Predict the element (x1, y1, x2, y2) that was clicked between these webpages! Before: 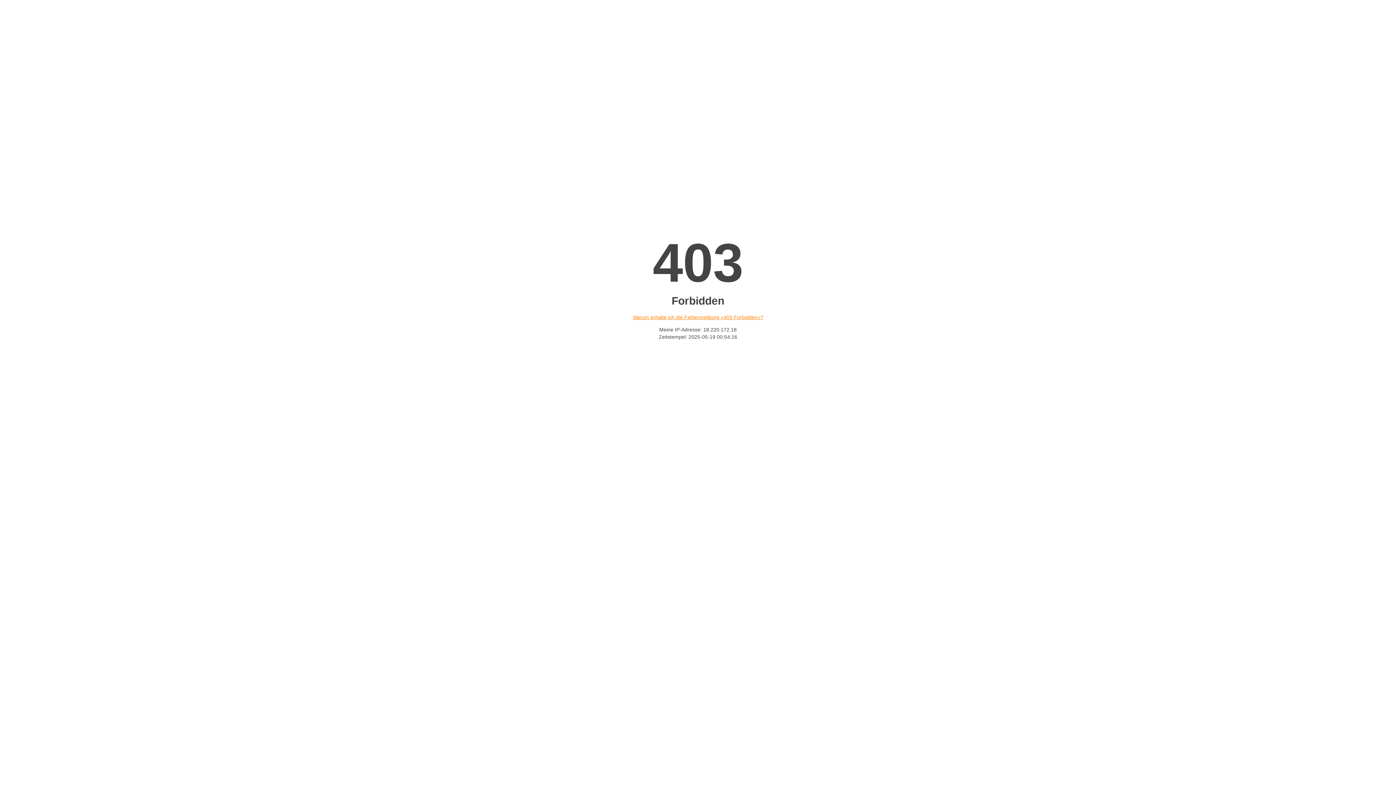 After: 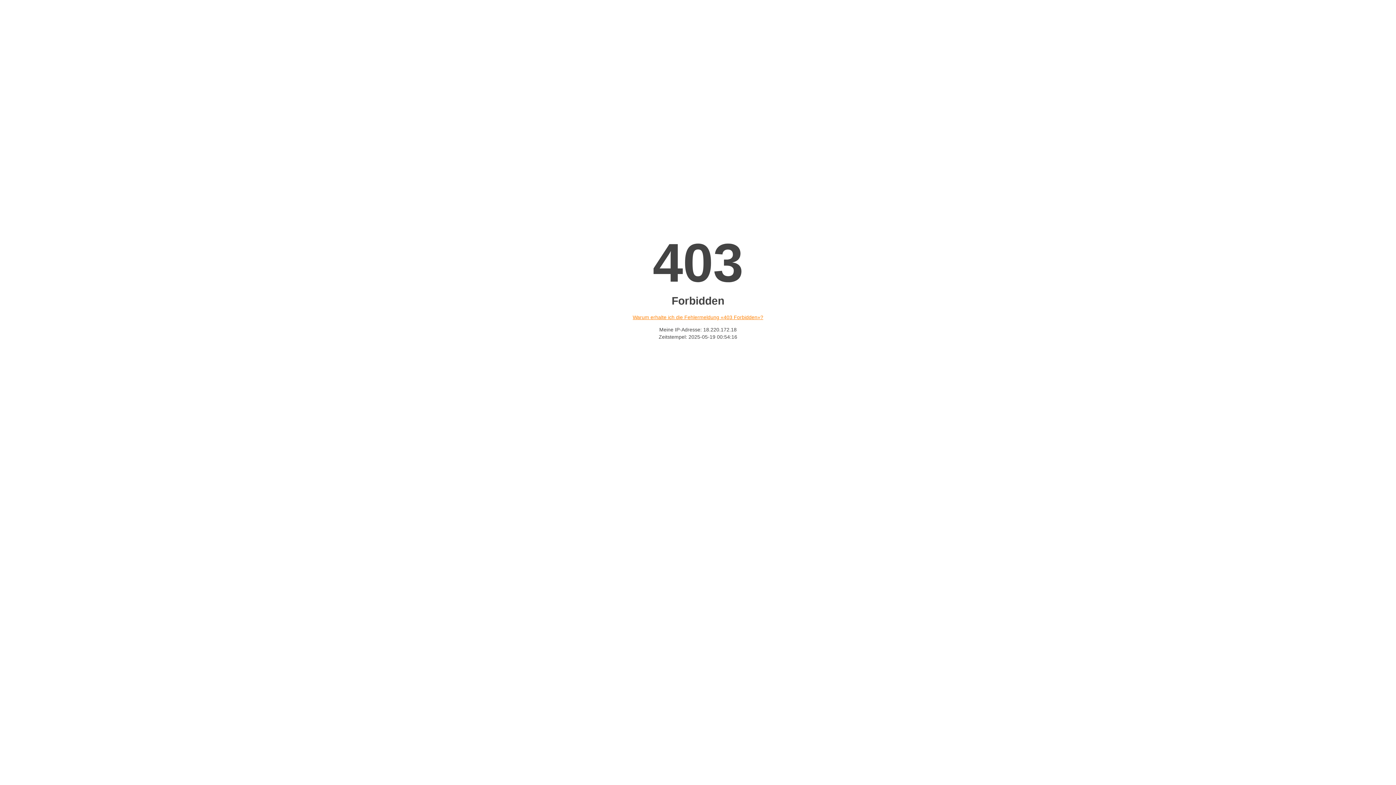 Action: label: Warum erhalte ich die Fehlermeldung «403 Forbidden»? bbox: (632, 314, 763, 320)